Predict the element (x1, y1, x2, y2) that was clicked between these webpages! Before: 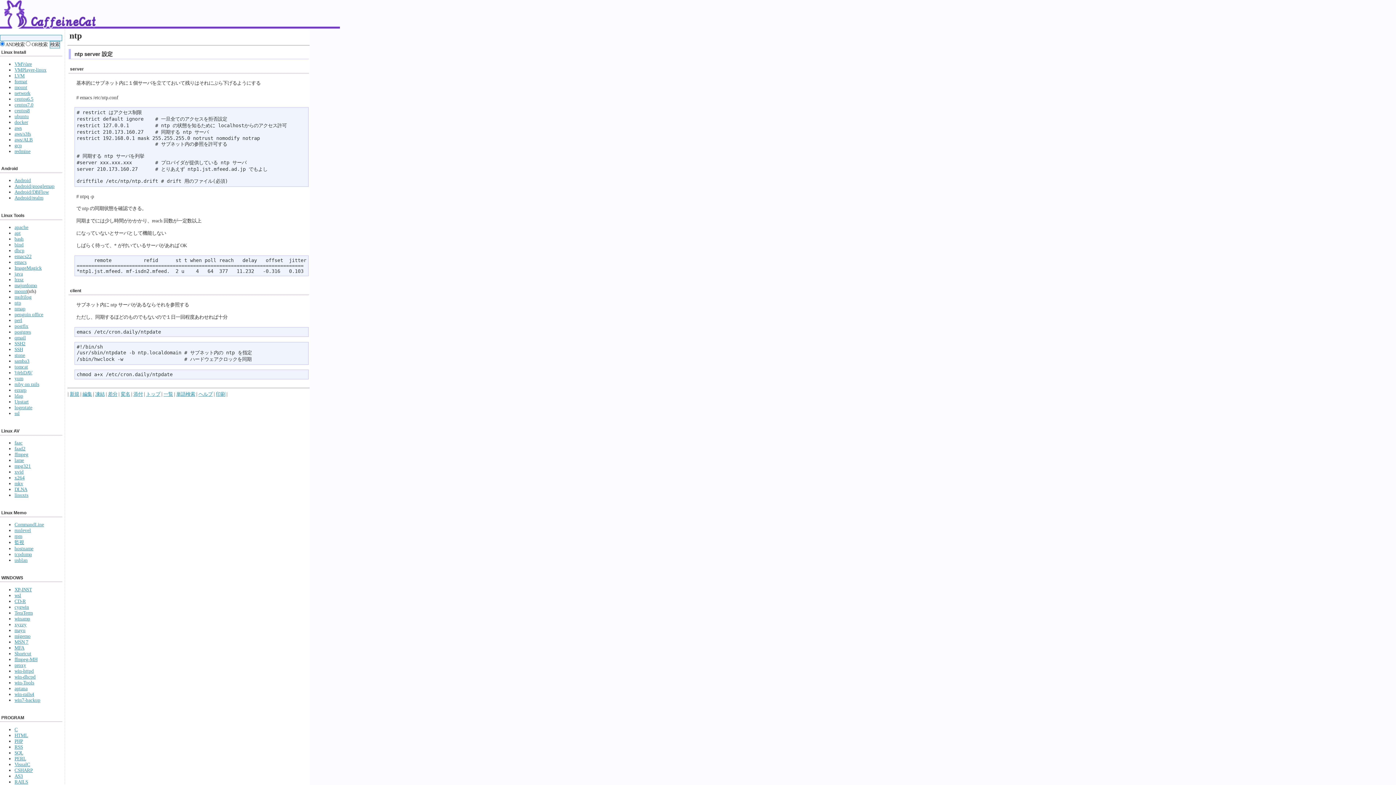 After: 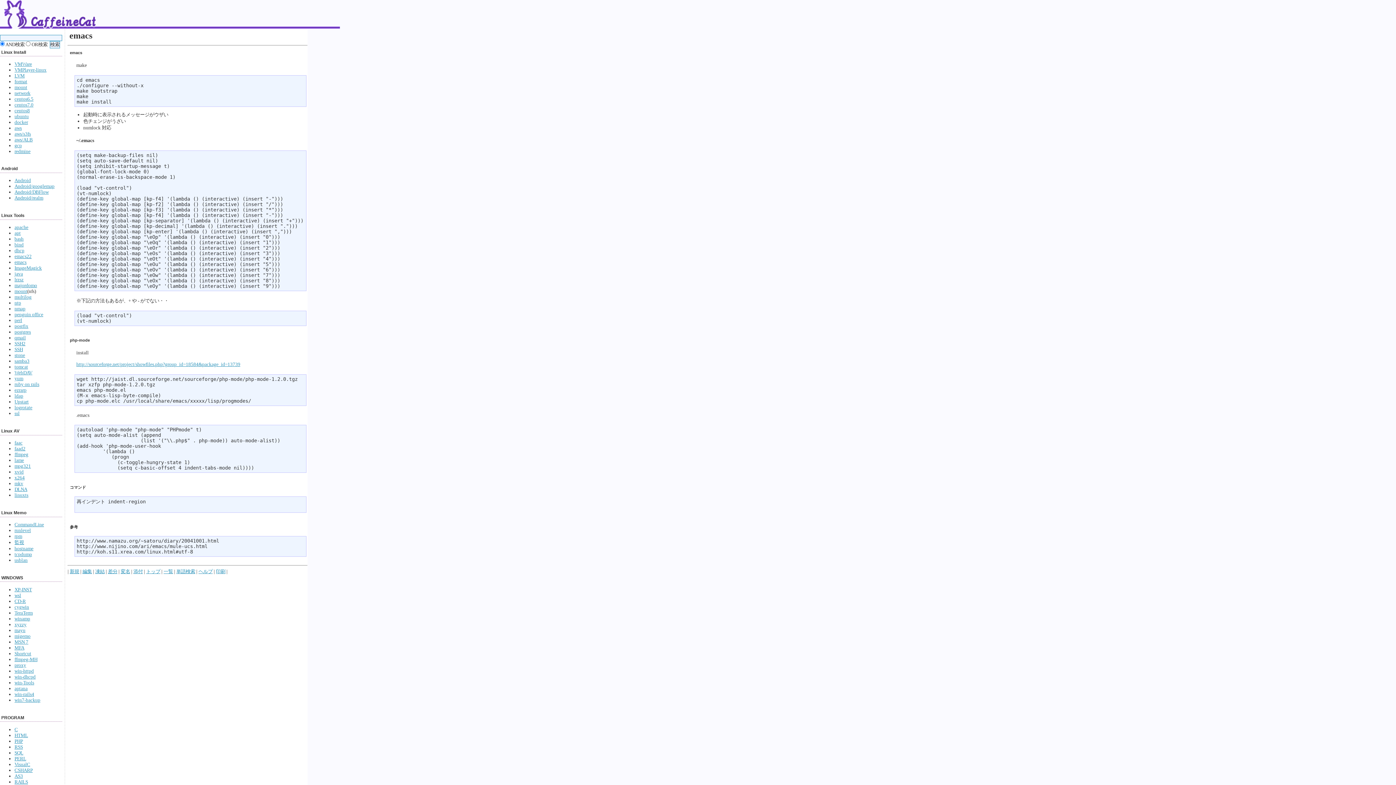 Action: label: emacs bbox: (14, 259, 26, 265)